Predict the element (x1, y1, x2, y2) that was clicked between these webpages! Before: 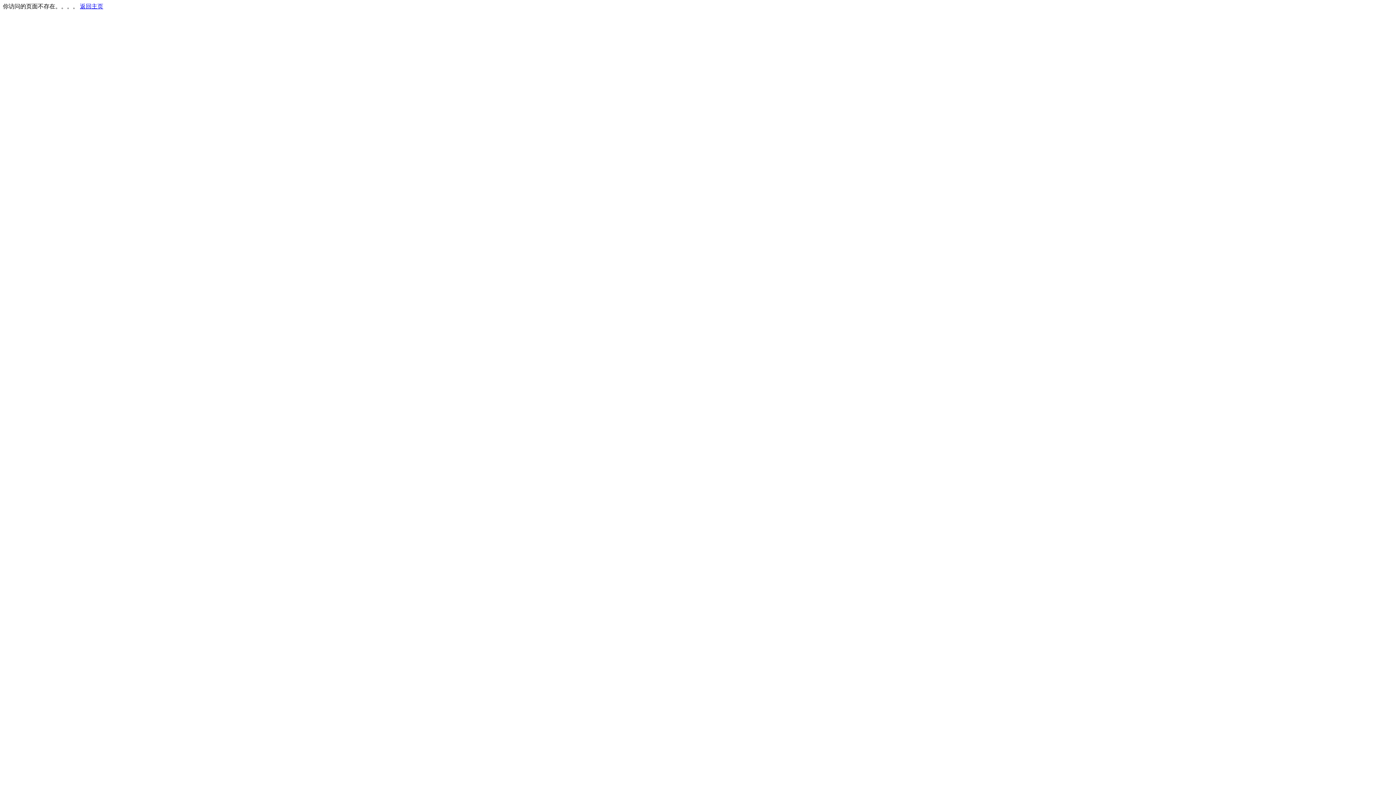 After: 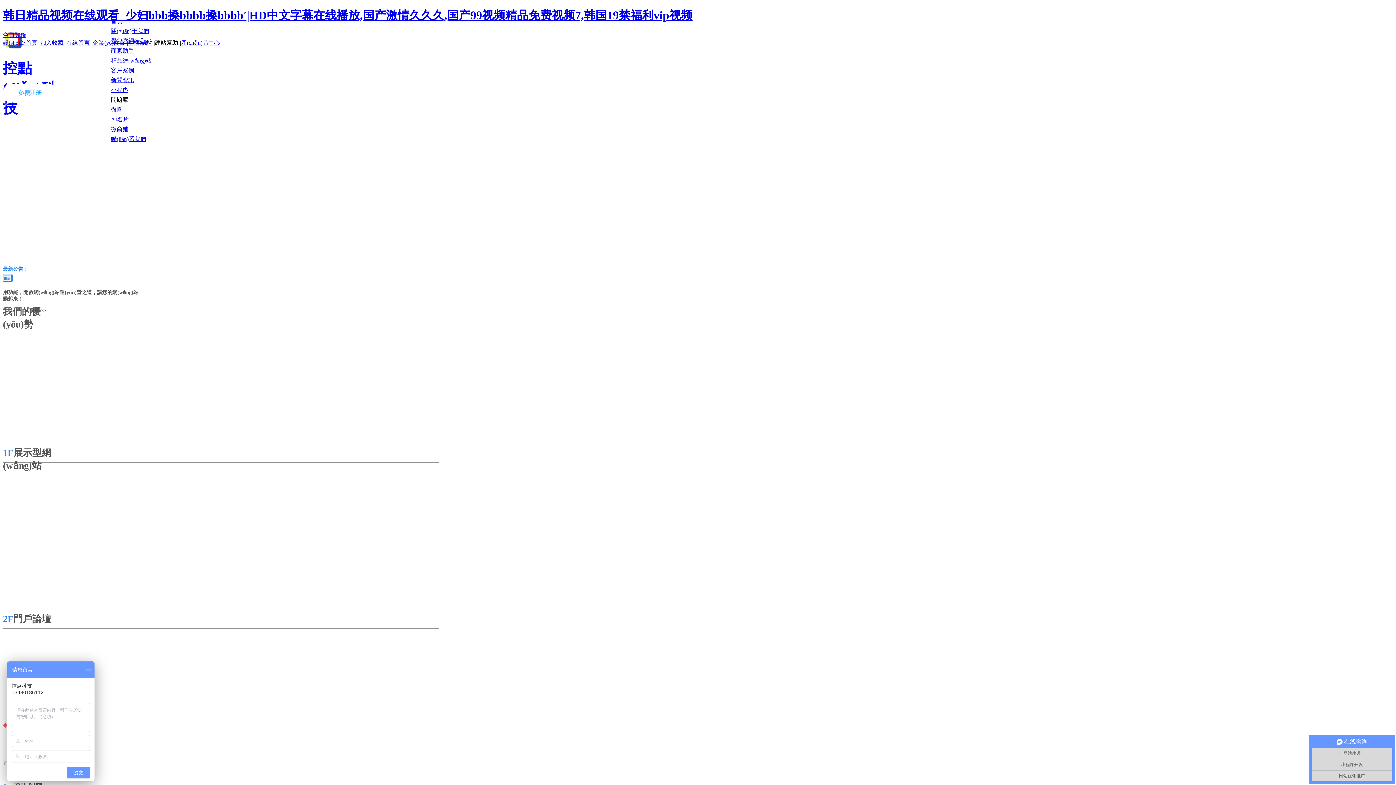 Action: label: 返回主页 bbox: (80, 3, 103, 9)